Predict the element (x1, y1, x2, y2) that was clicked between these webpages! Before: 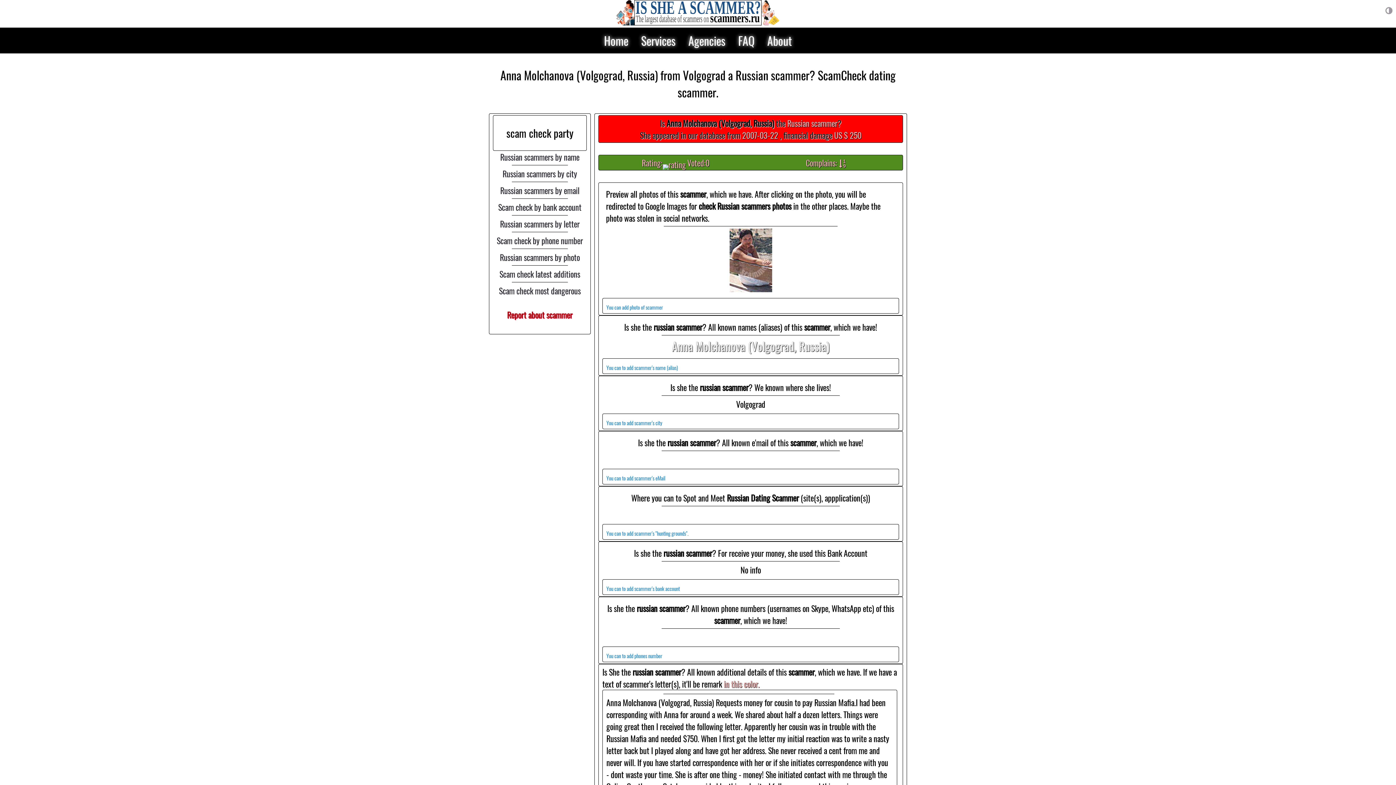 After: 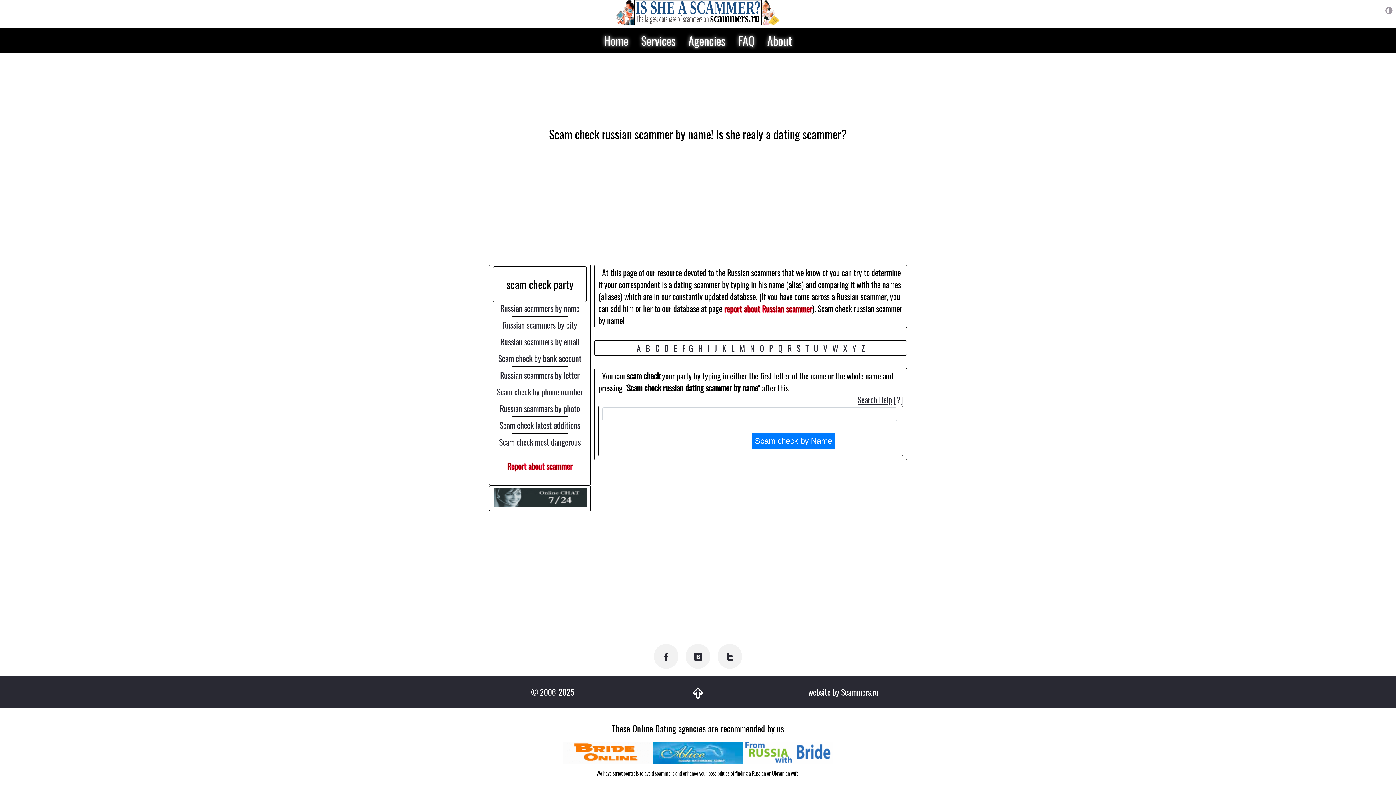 Action: label: Russian scammers by name bbox: (500, 151, 579, 163)